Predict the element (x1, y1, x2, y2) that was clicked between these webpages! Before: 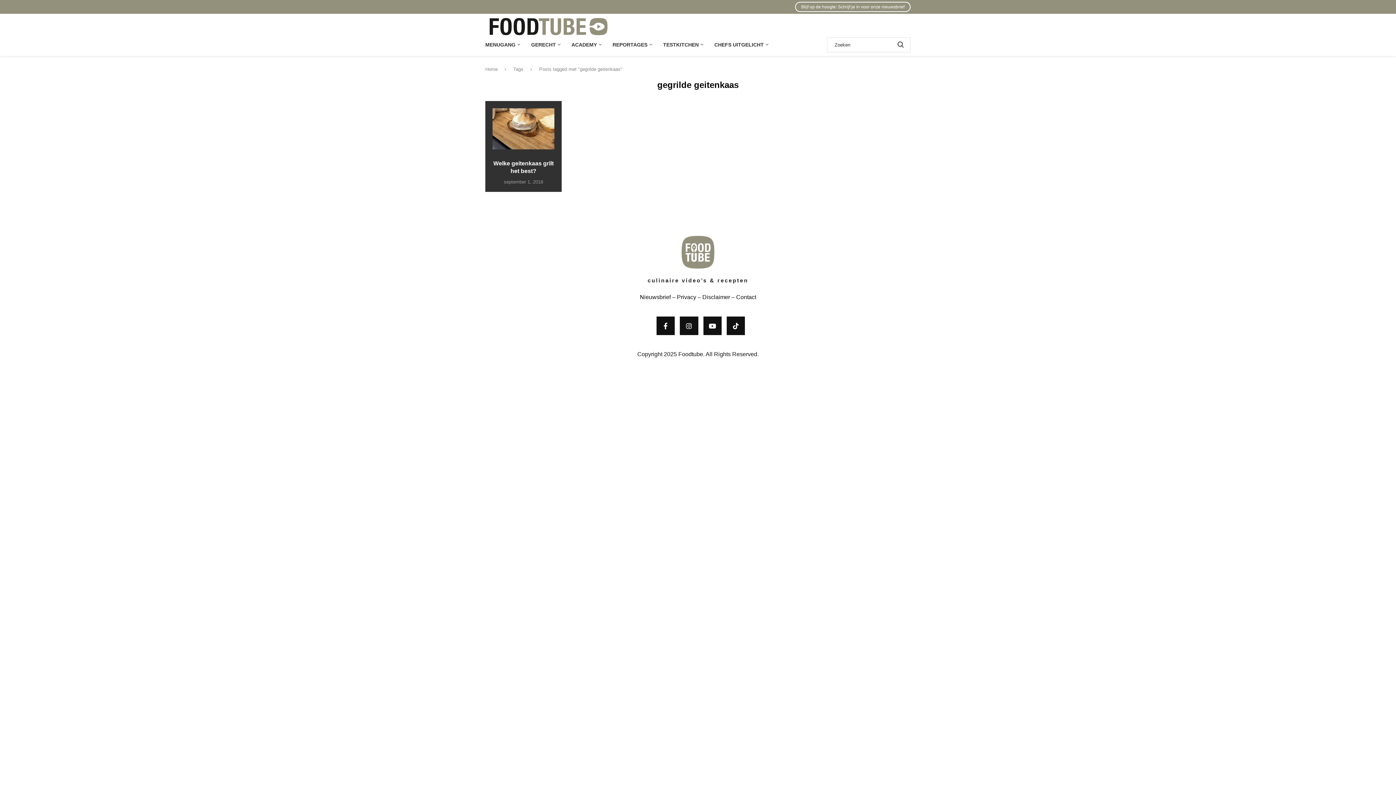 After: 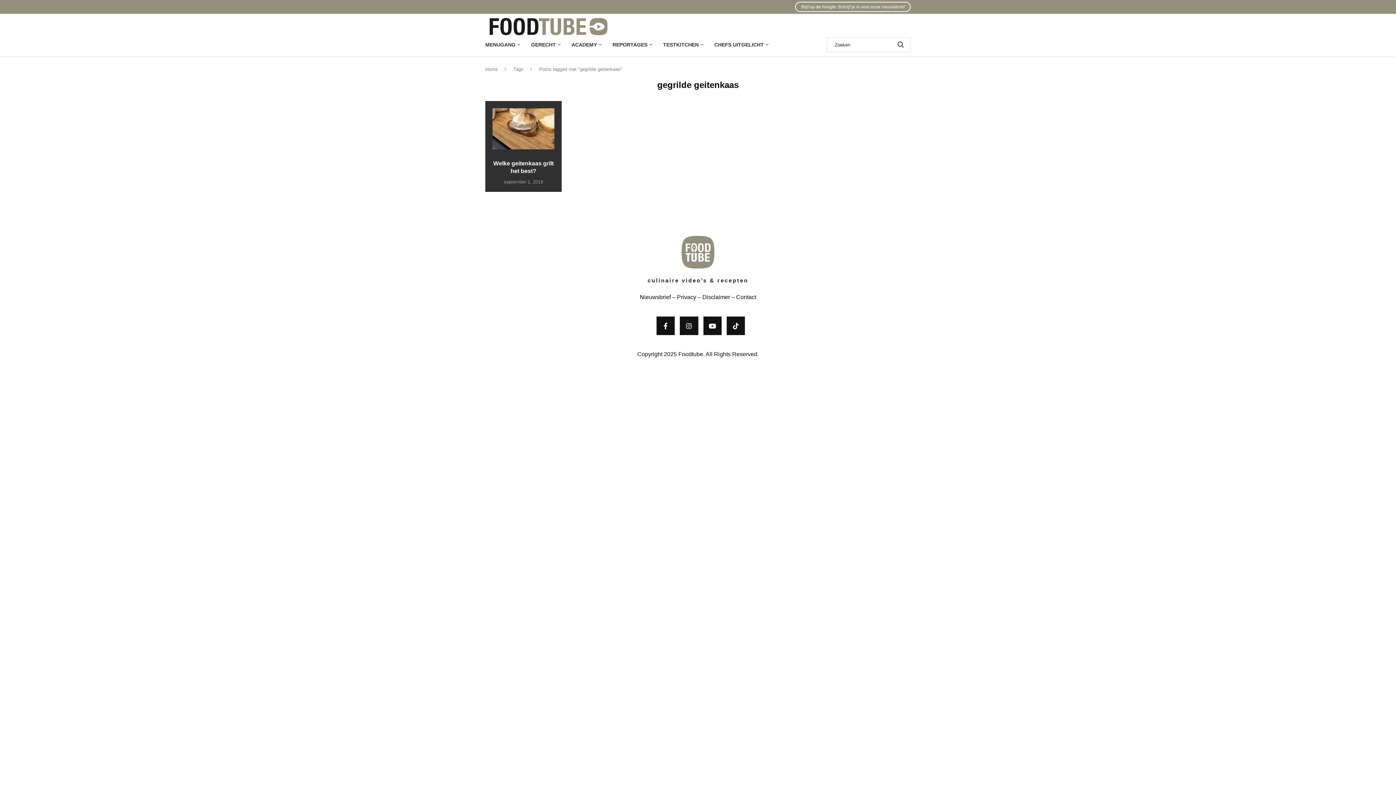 Action: label: Contact bbox: (736, 294, 756, 300)